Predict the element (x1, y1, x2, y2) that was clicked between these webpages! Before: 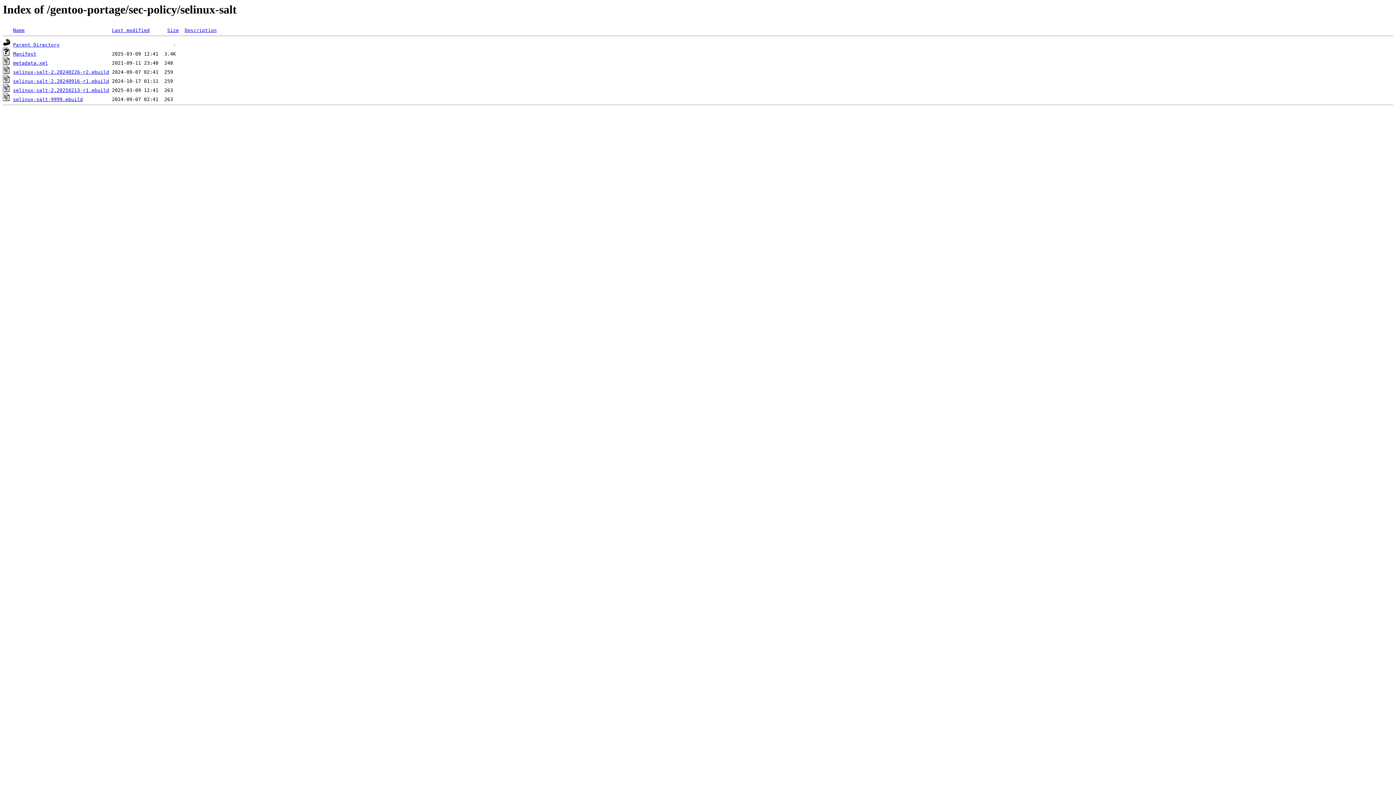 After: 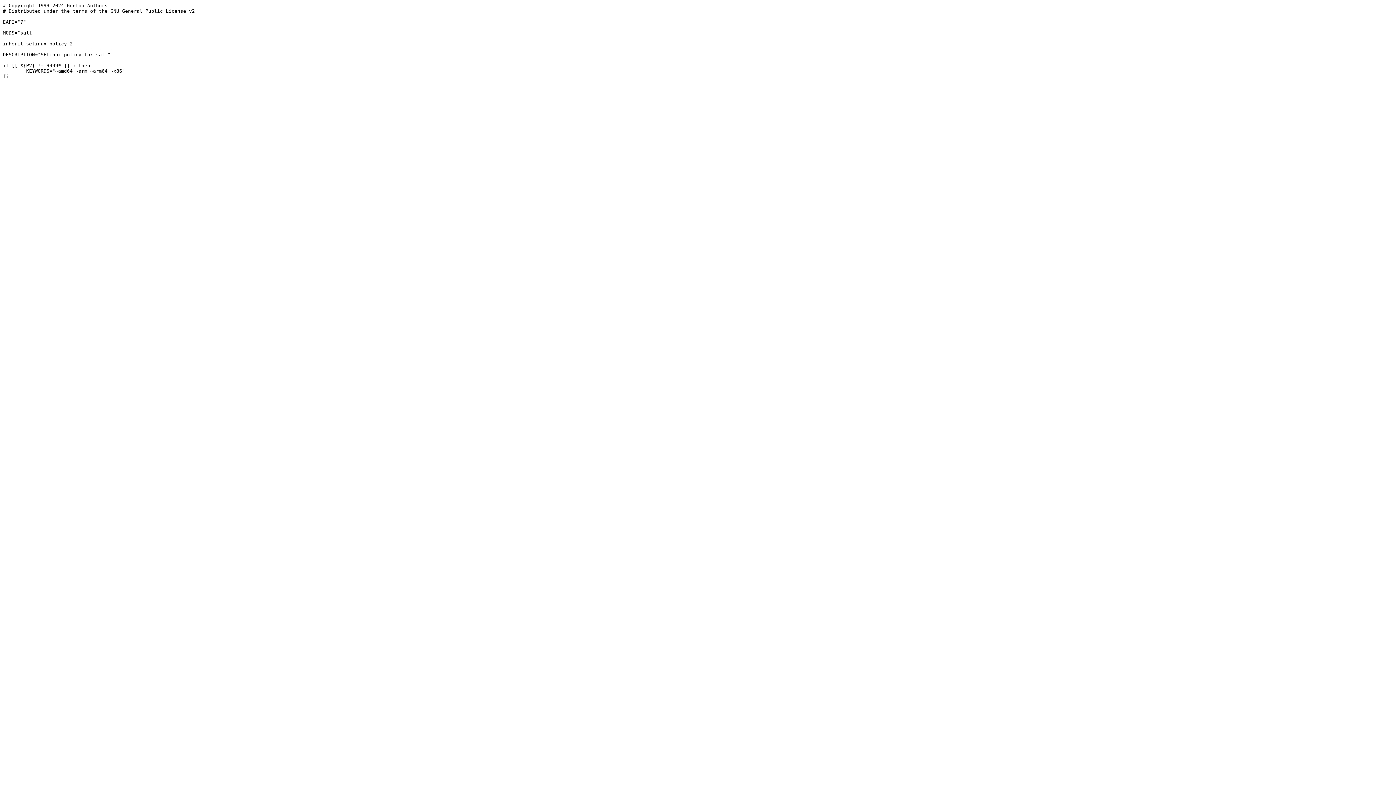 Action: label: selinux-salt-9999.ebuild bbox: (13, 96, 82, 102)